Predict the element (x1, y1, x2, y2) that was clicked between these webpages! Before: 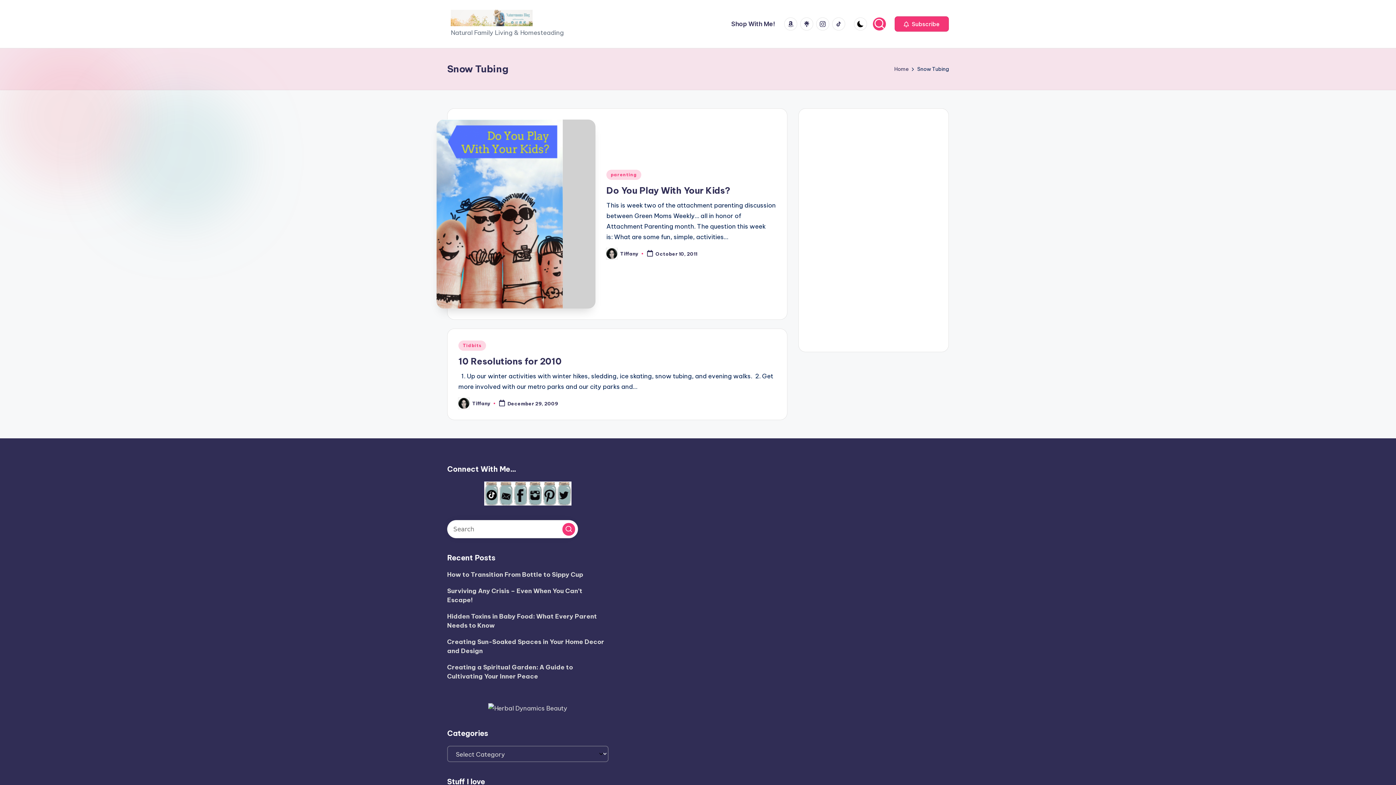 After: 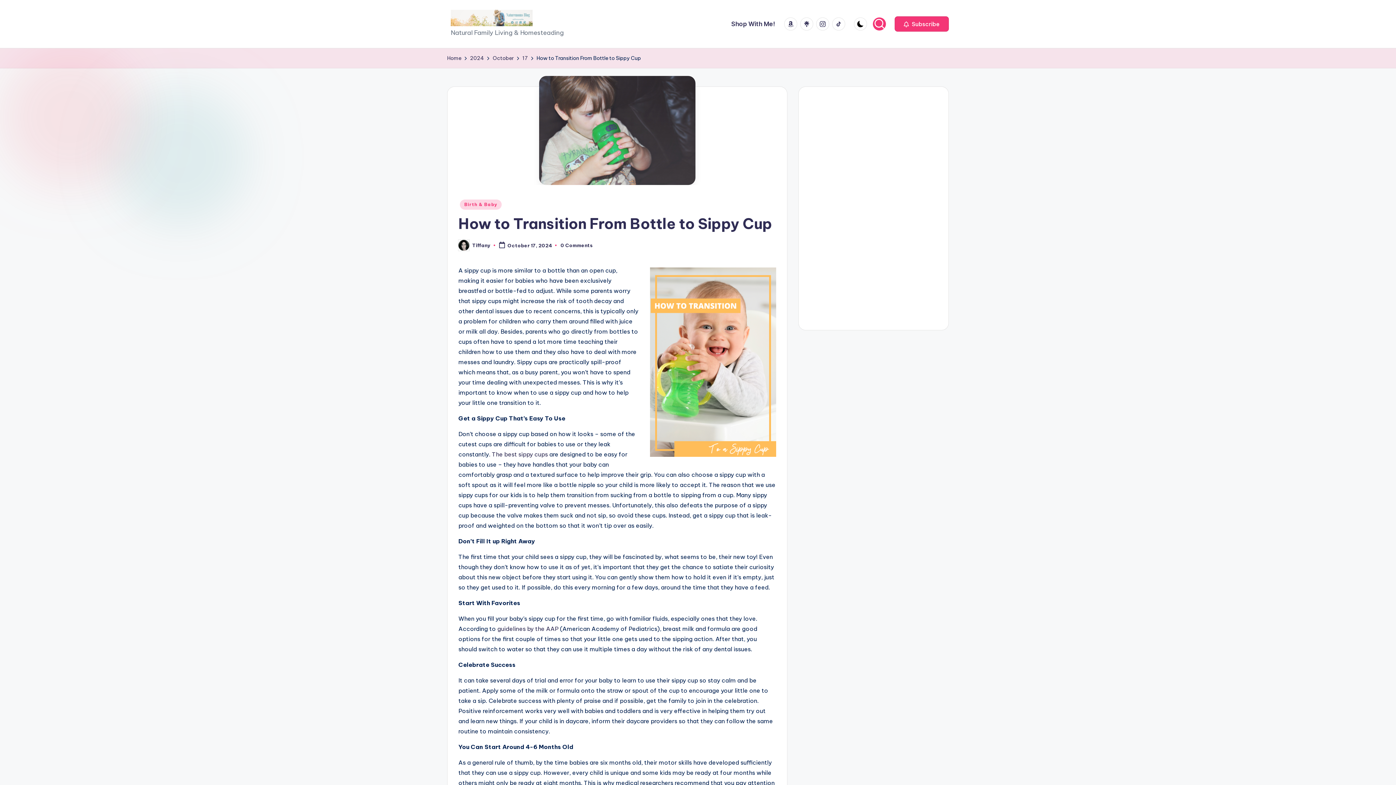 Action: label: How to Transition From Bottle to Sippy Cup bbox: (447, 570, 608, 579)